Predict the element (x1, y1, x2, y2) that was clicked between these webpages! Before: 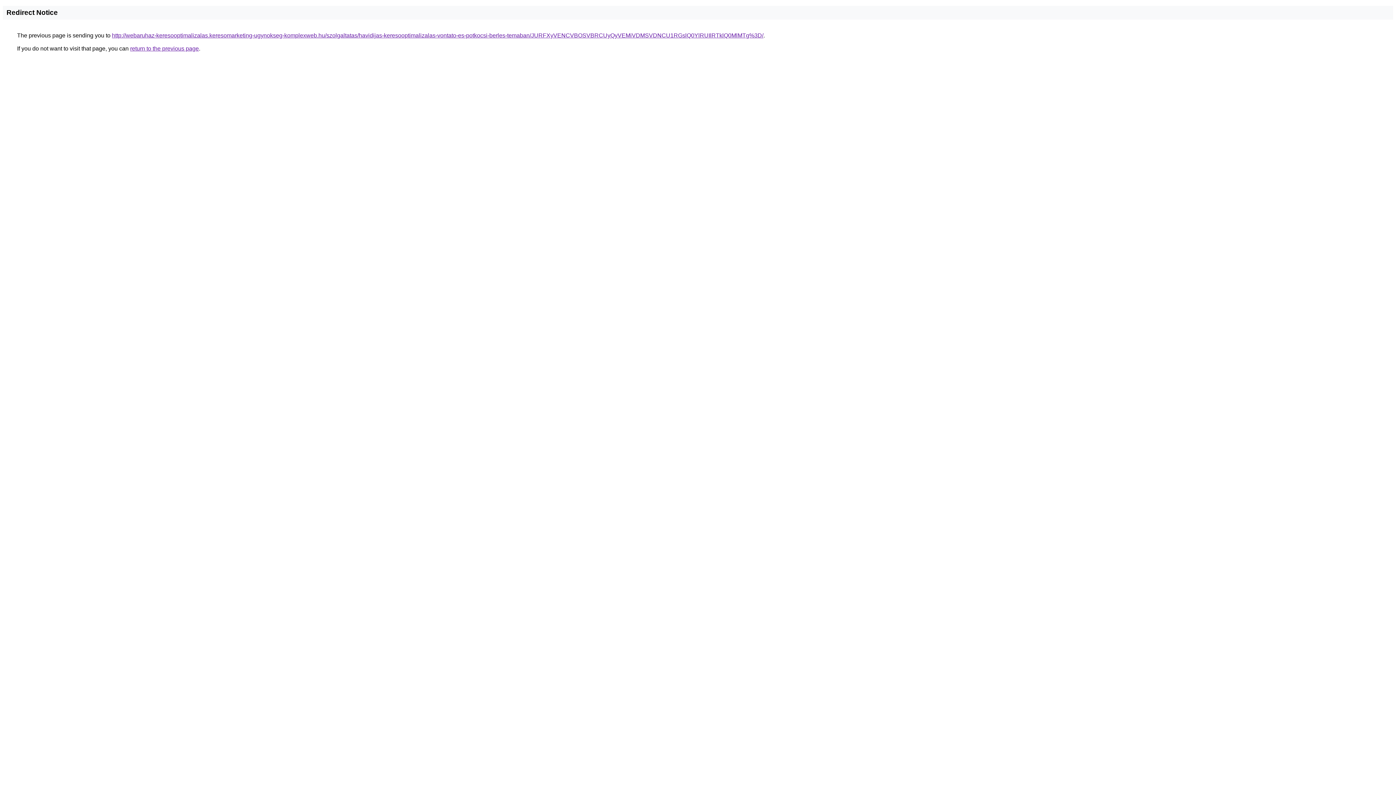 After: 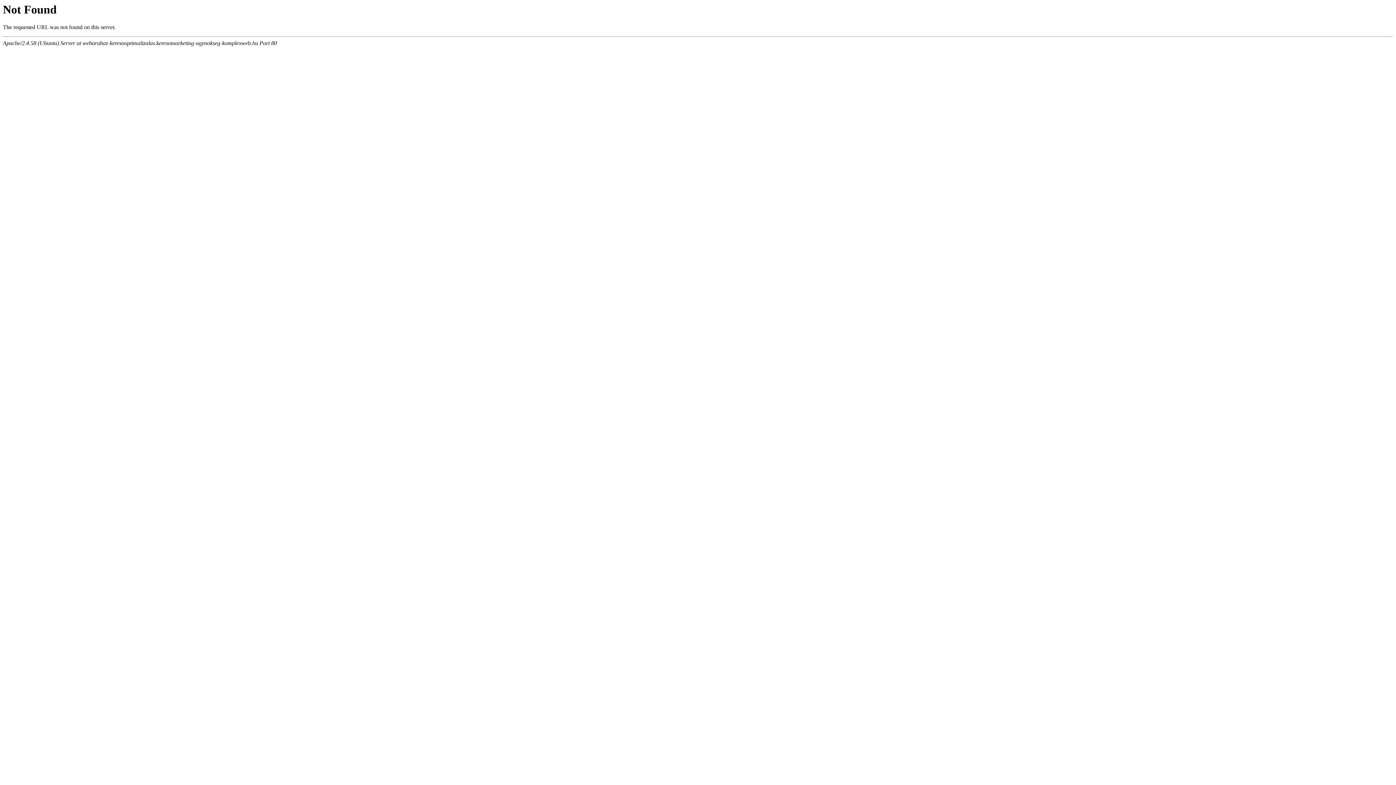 Action: bbox: (112, 32, 763, 38) label: http://webaruhaz-keresooptimalizalas.keresomarketing-ugynokseg-komplexweb.hu/szolgaltatas/havidijas-keresooptimalizalas-vontato-es-potkocsi-berles-temaban/JURFXyVENCVBOSVBRCUyQyVEMiVDMSVDNCU1RGslQ0YlRUIlRTklQ0MlMTg%3D/